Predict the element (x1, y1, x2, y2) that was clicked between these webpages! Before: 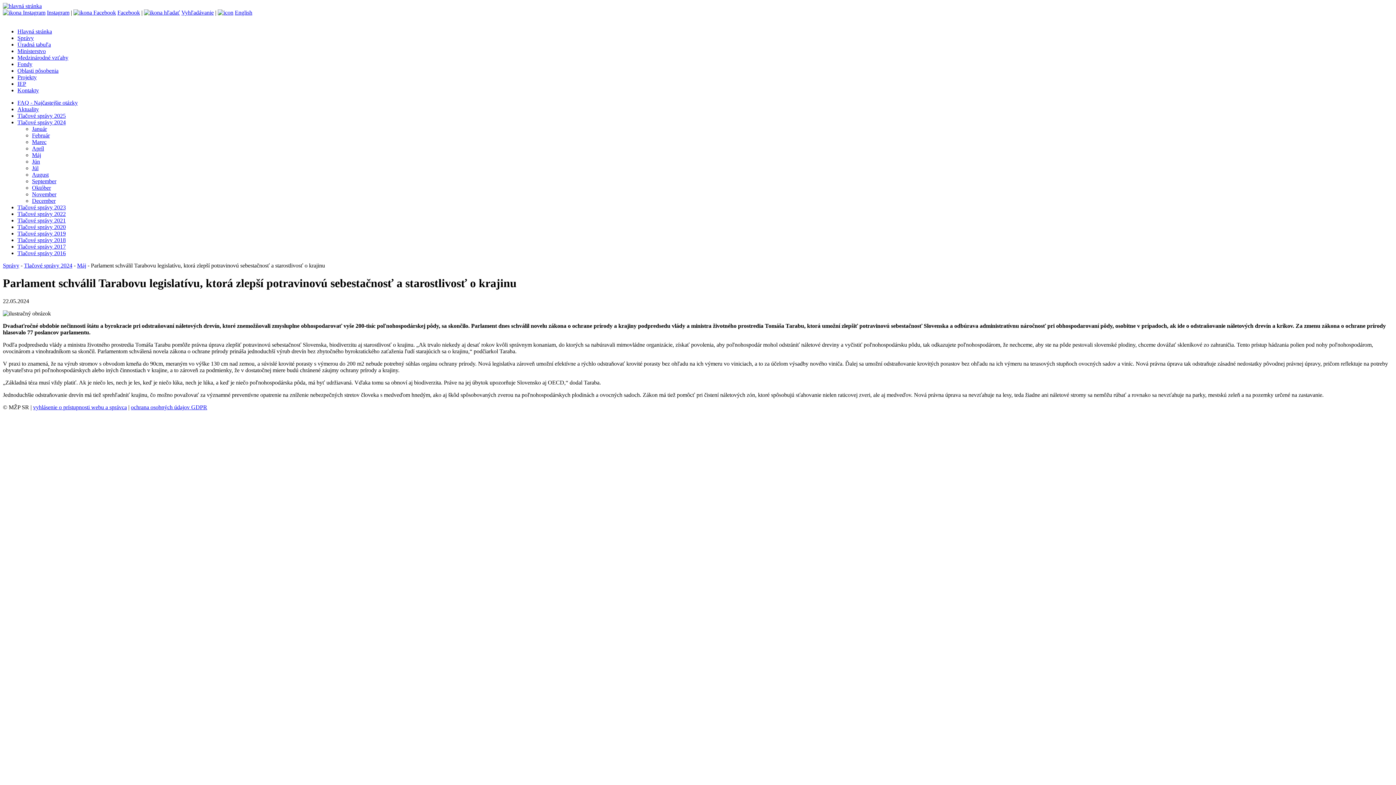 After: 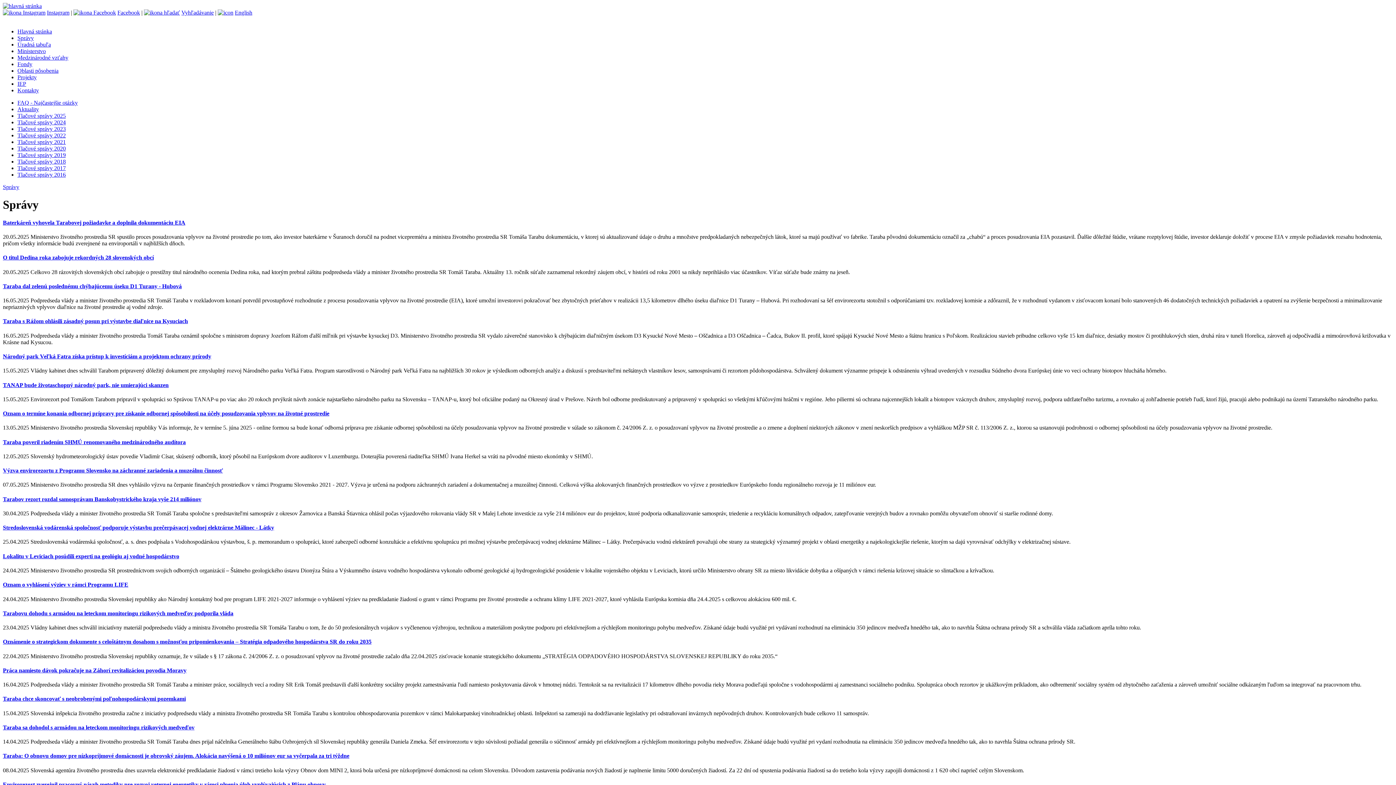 Action: label: Správy bbox: (17, 34, 33, 41)